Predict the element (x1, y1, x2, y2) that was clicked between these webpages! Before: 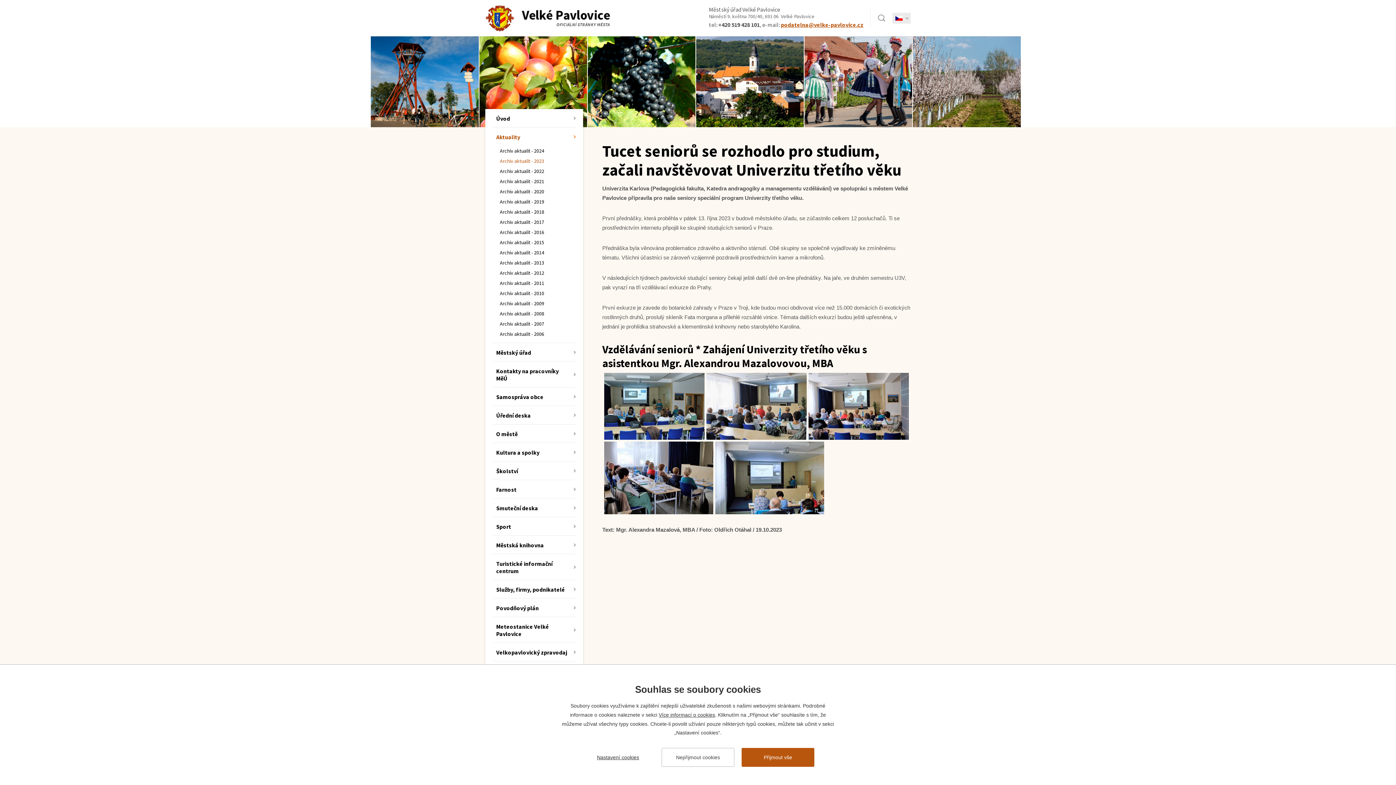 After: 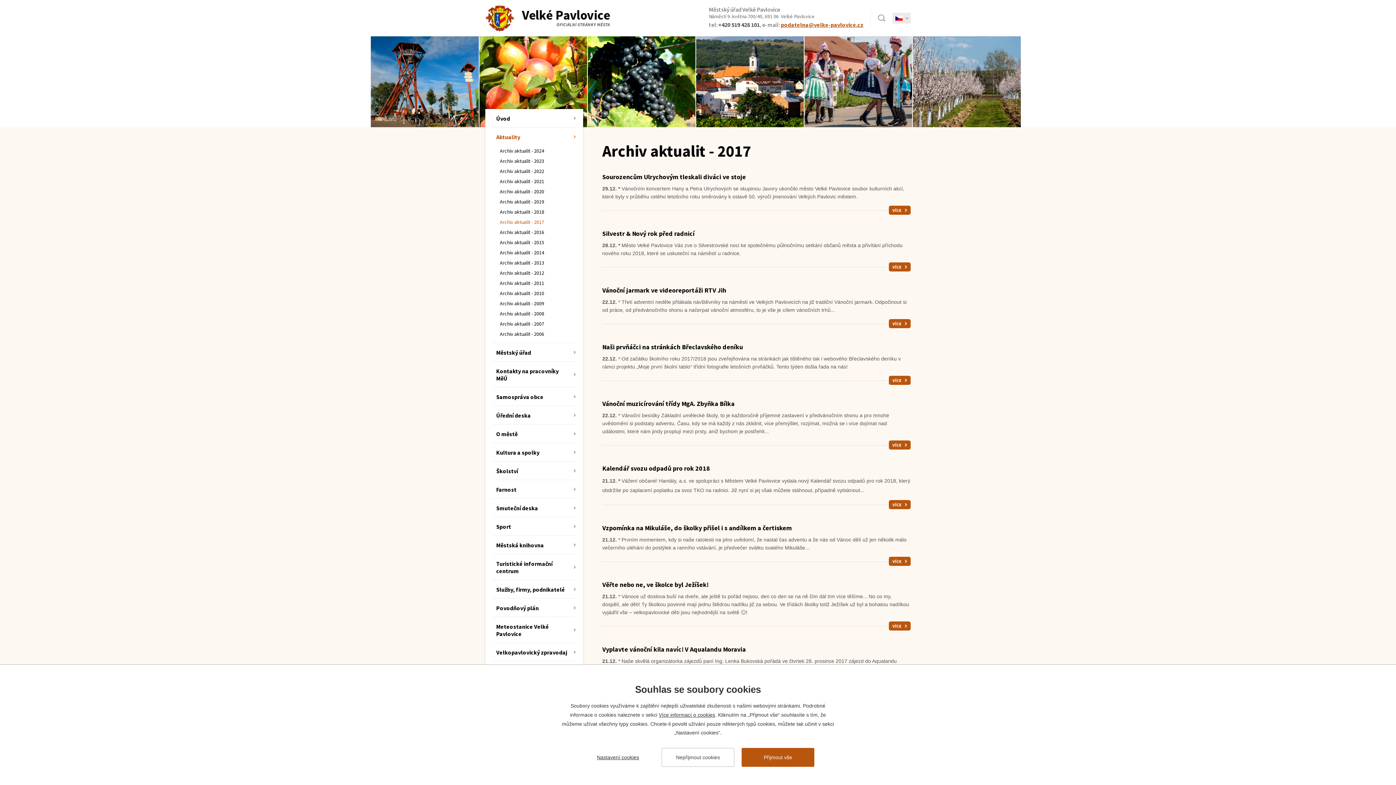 Action: label: Archiv aktualit - 2017 bbox: (500, 218, 544, 225)